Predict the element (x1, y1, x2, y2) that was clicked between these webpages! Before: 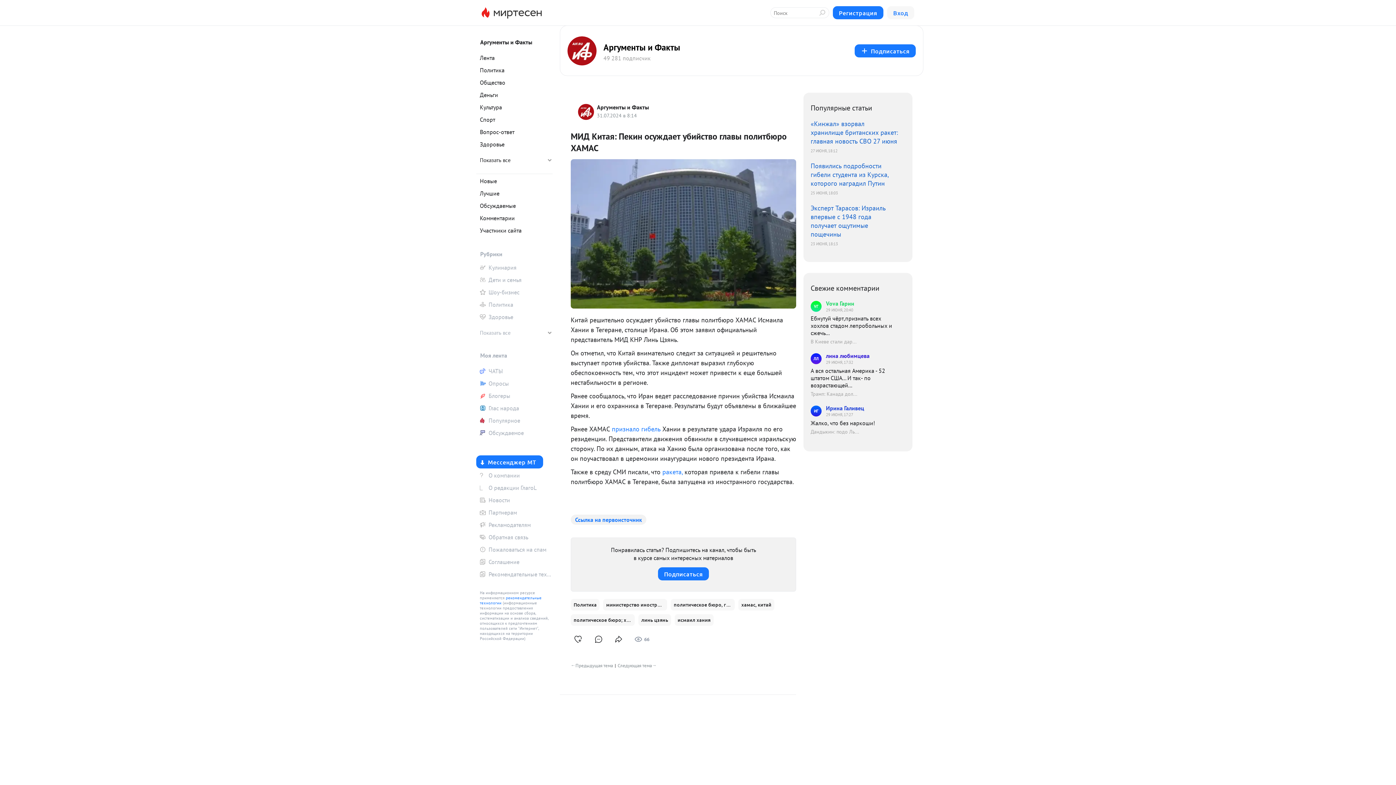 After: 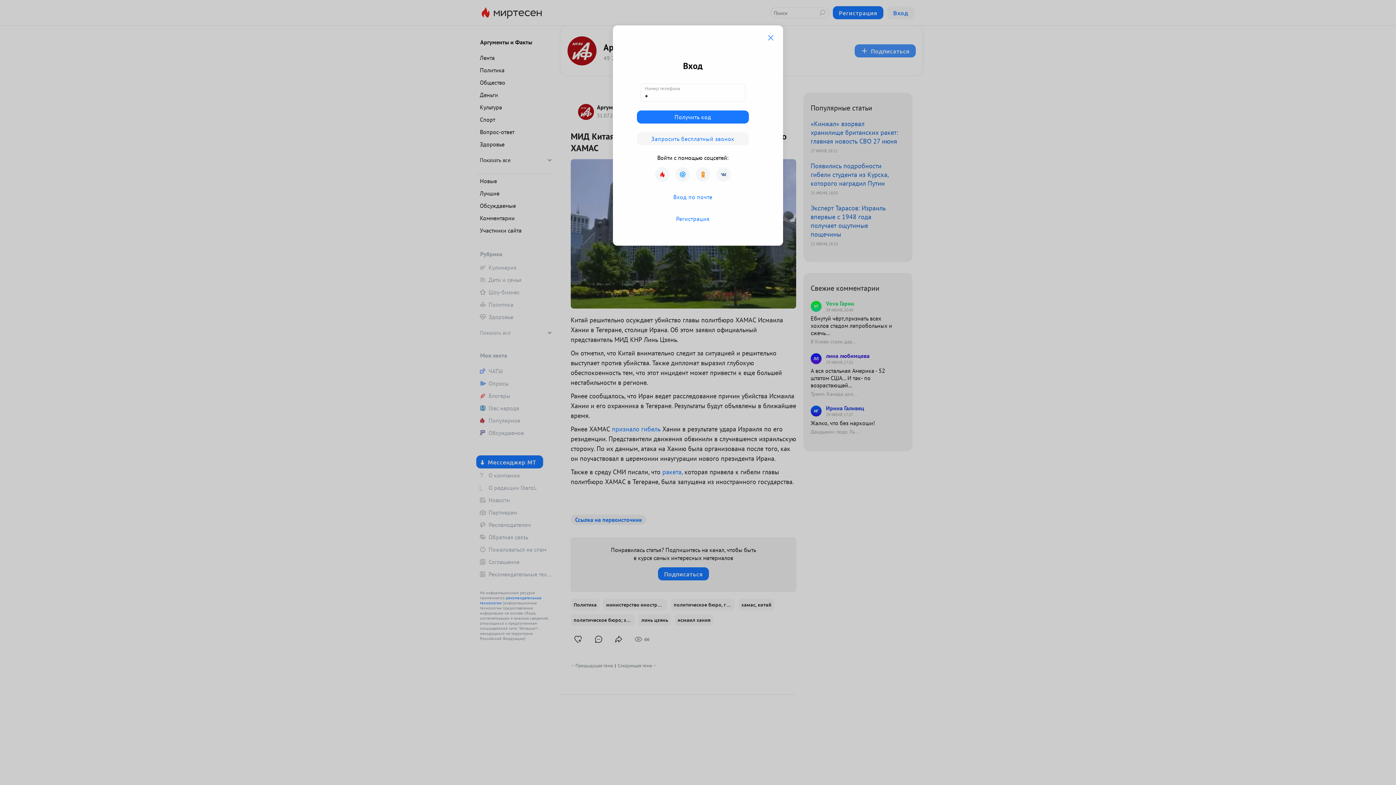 Action: bbox: (854, 44, 916, 57) label: Подписаться